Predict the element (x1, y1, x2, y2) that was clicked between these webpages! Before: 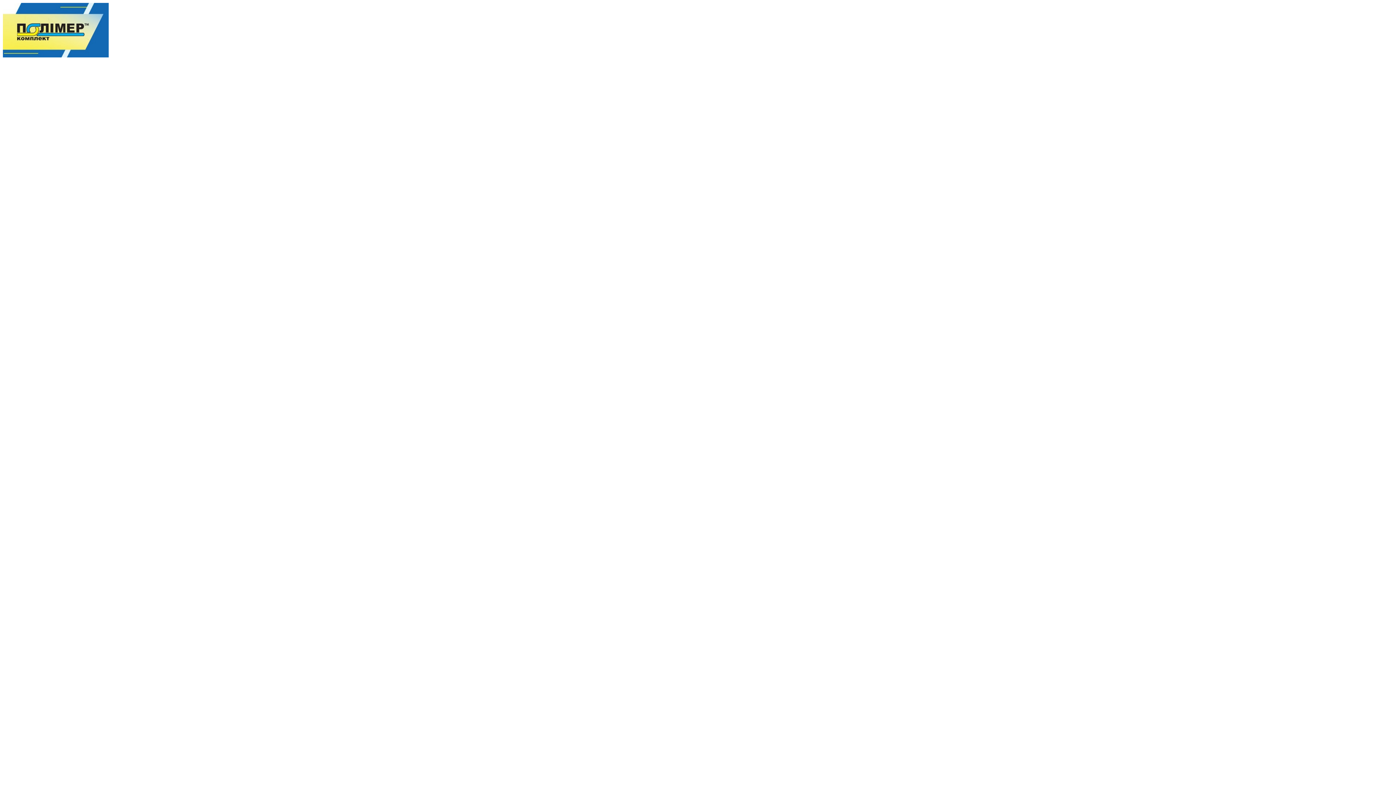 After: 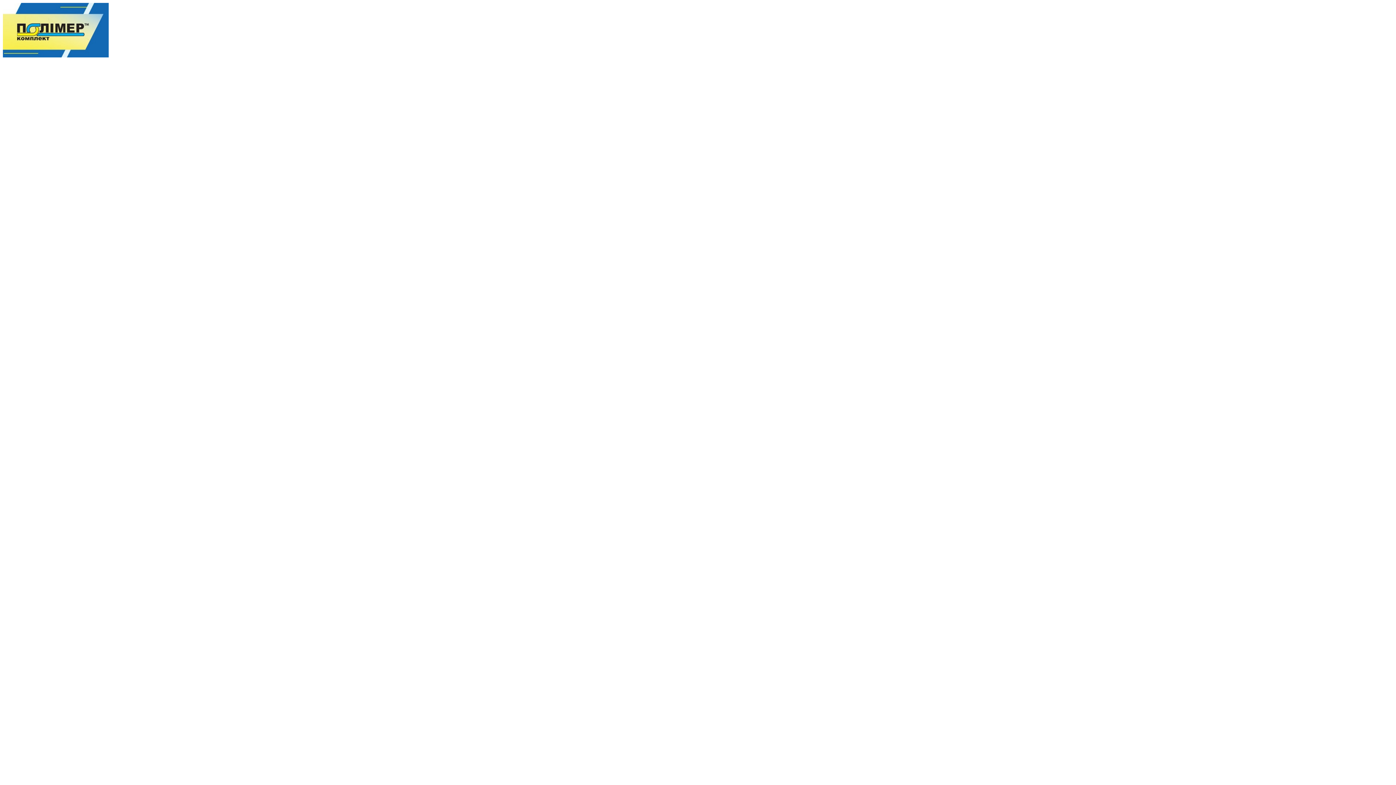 Action: bbox: (2, 52, 108, 58)